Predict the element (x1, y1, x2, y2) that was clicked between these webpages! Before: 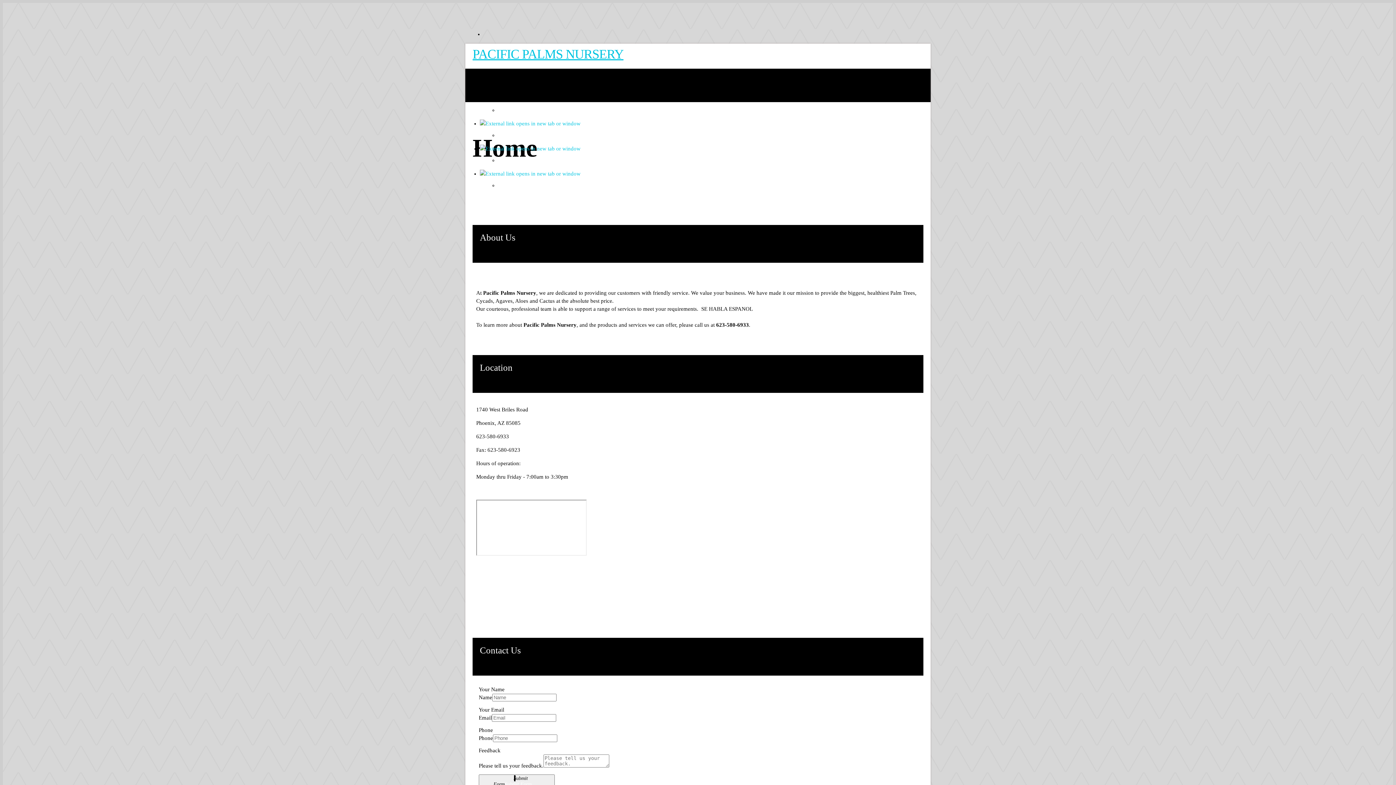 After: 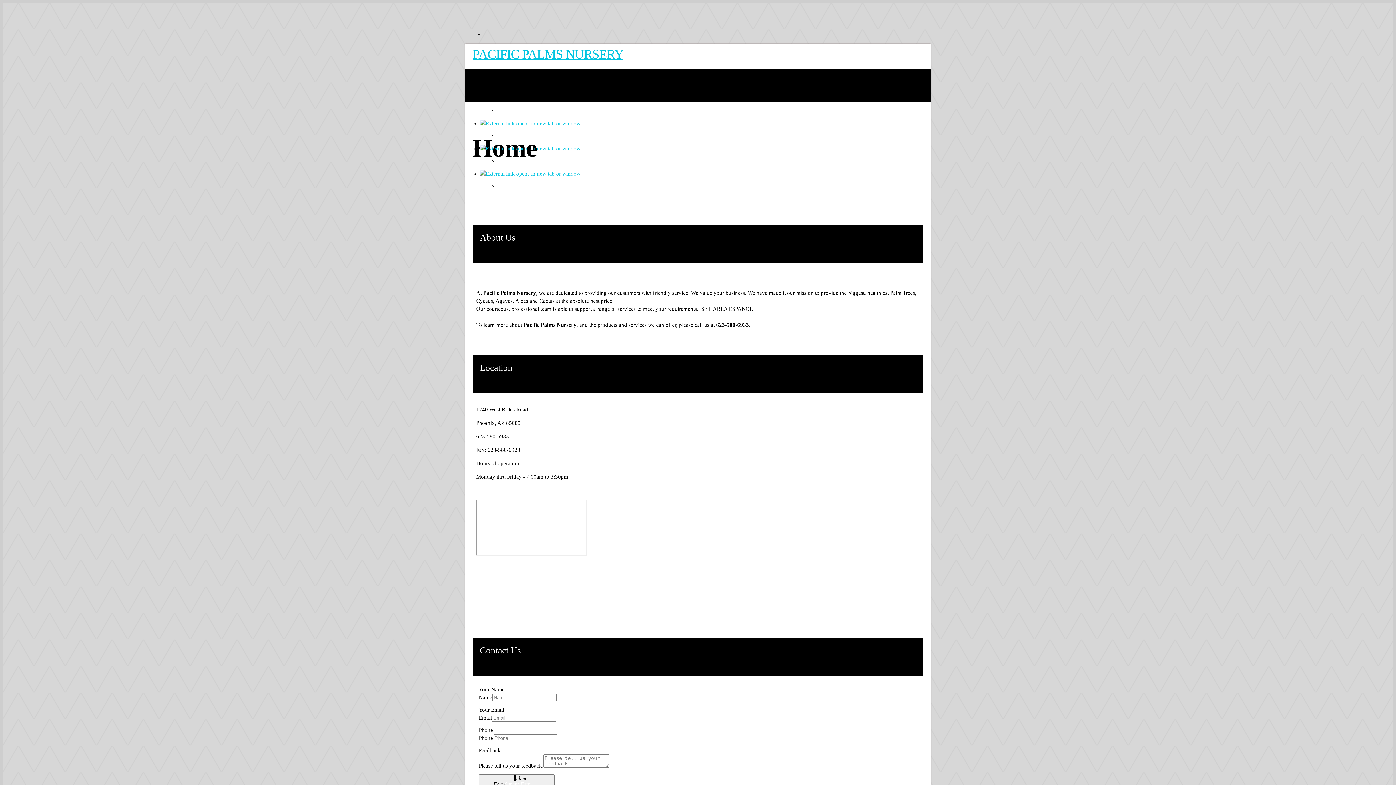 Action: bbox: (478, 774, 554, 788) label: Submit FormSubmit Form